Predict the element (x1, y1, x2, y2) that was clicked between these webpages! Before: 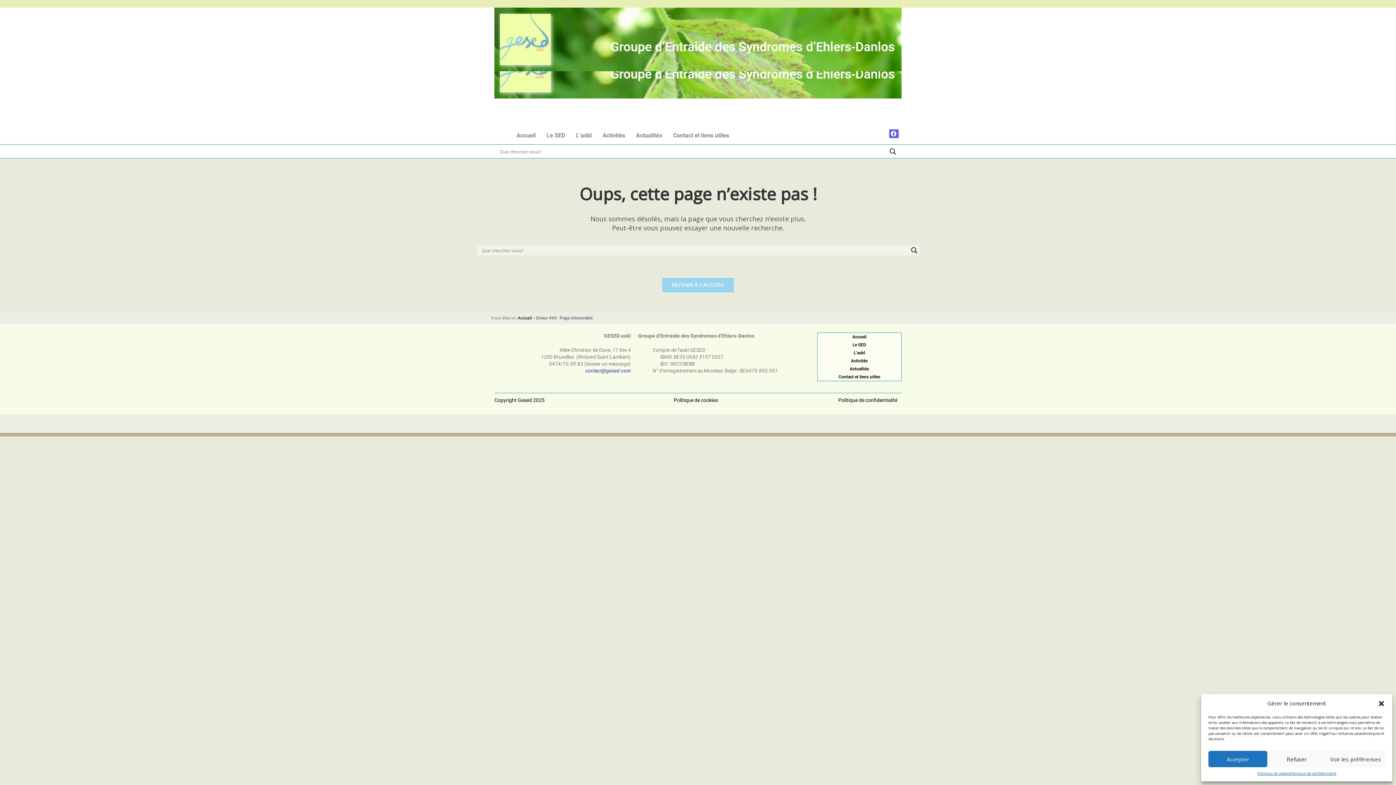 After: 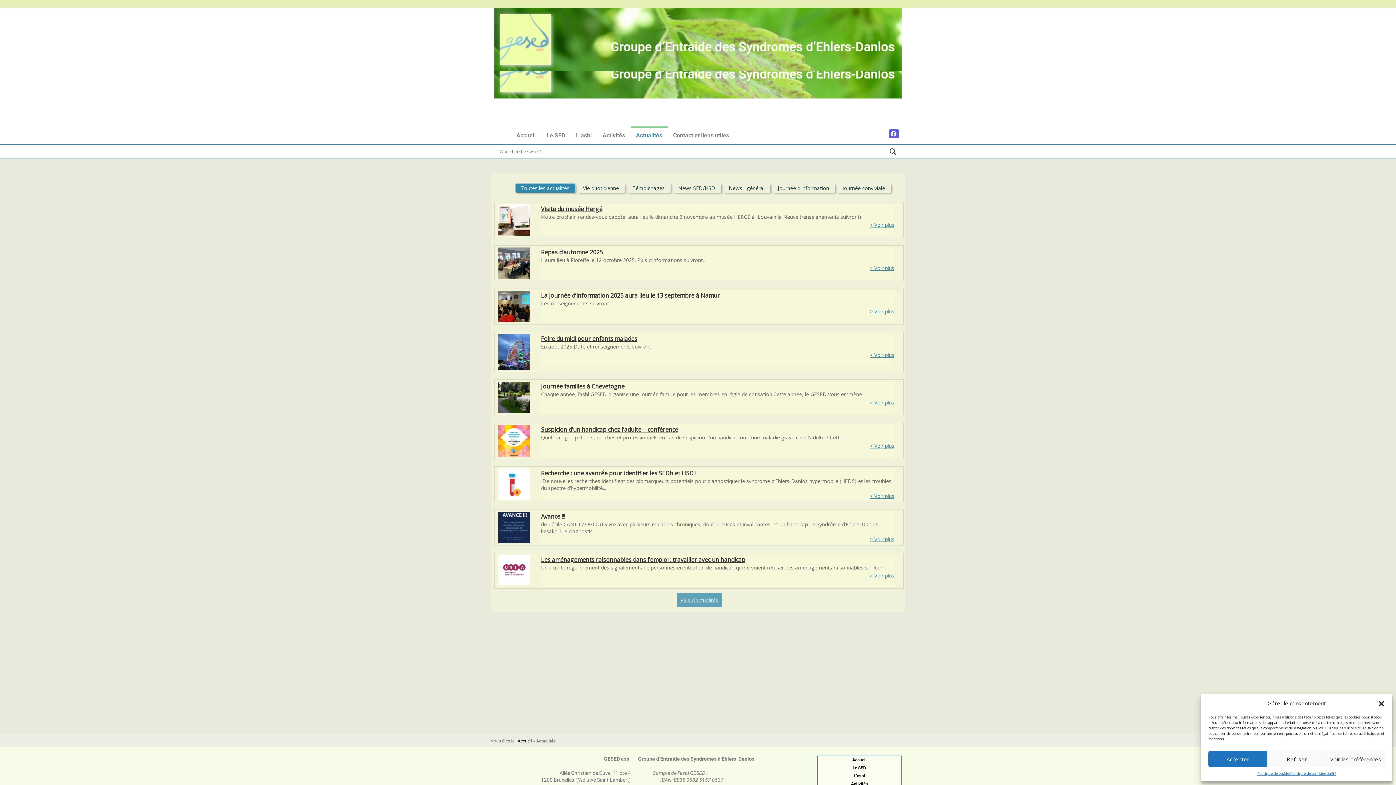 Action: label: Actualités bbox: (817, 365, 901, 373)